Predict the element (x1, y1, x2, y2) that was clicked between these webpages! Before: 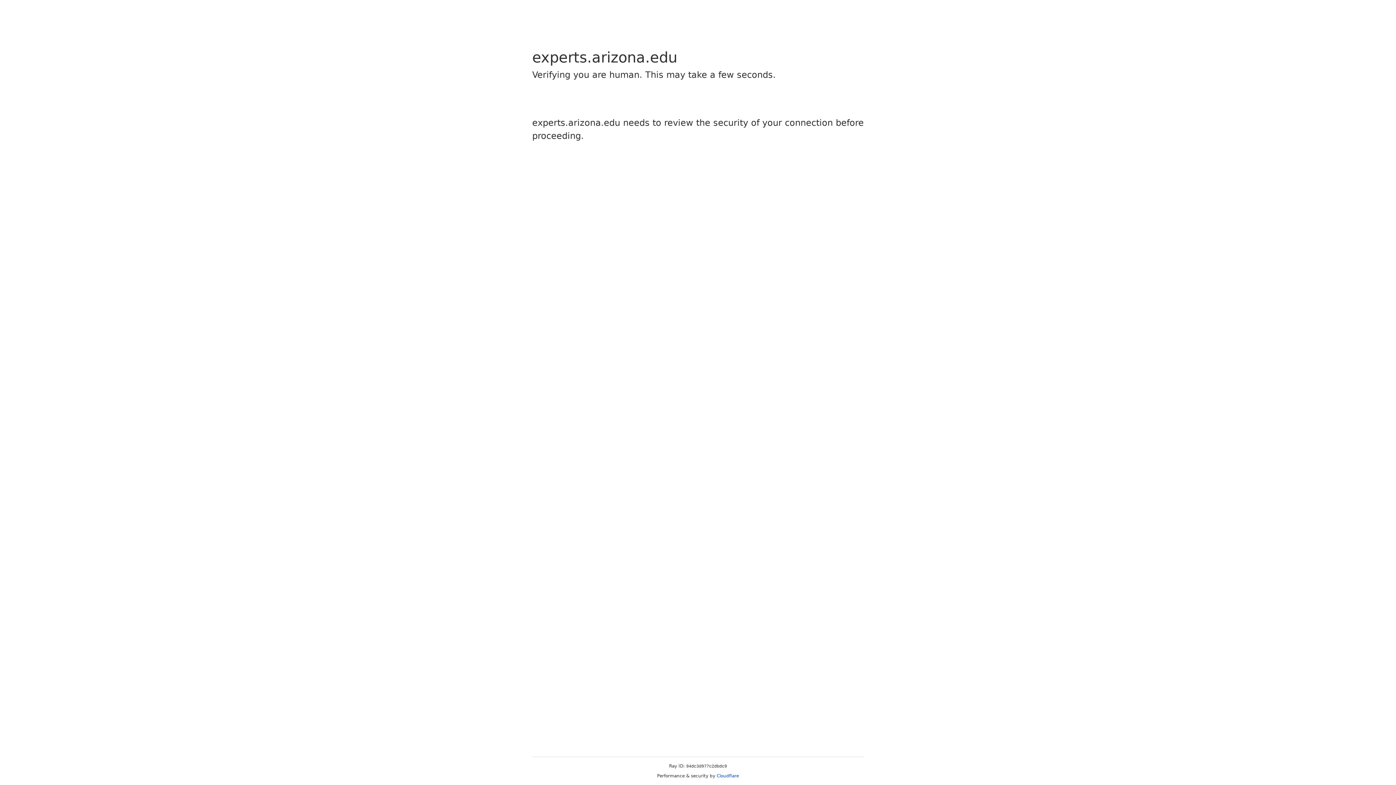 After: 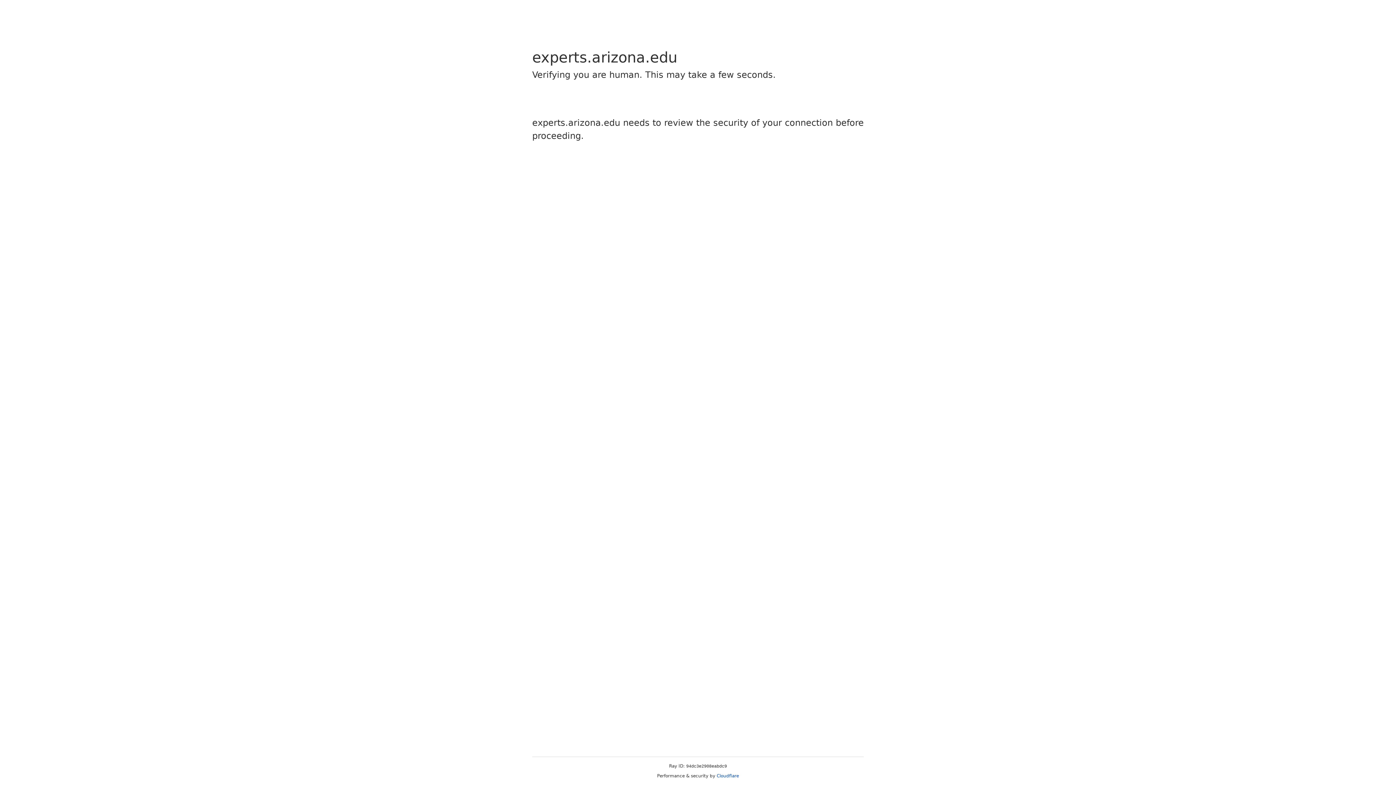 Action: label: Cloudflare bbox: (716, 773, 739, 778)